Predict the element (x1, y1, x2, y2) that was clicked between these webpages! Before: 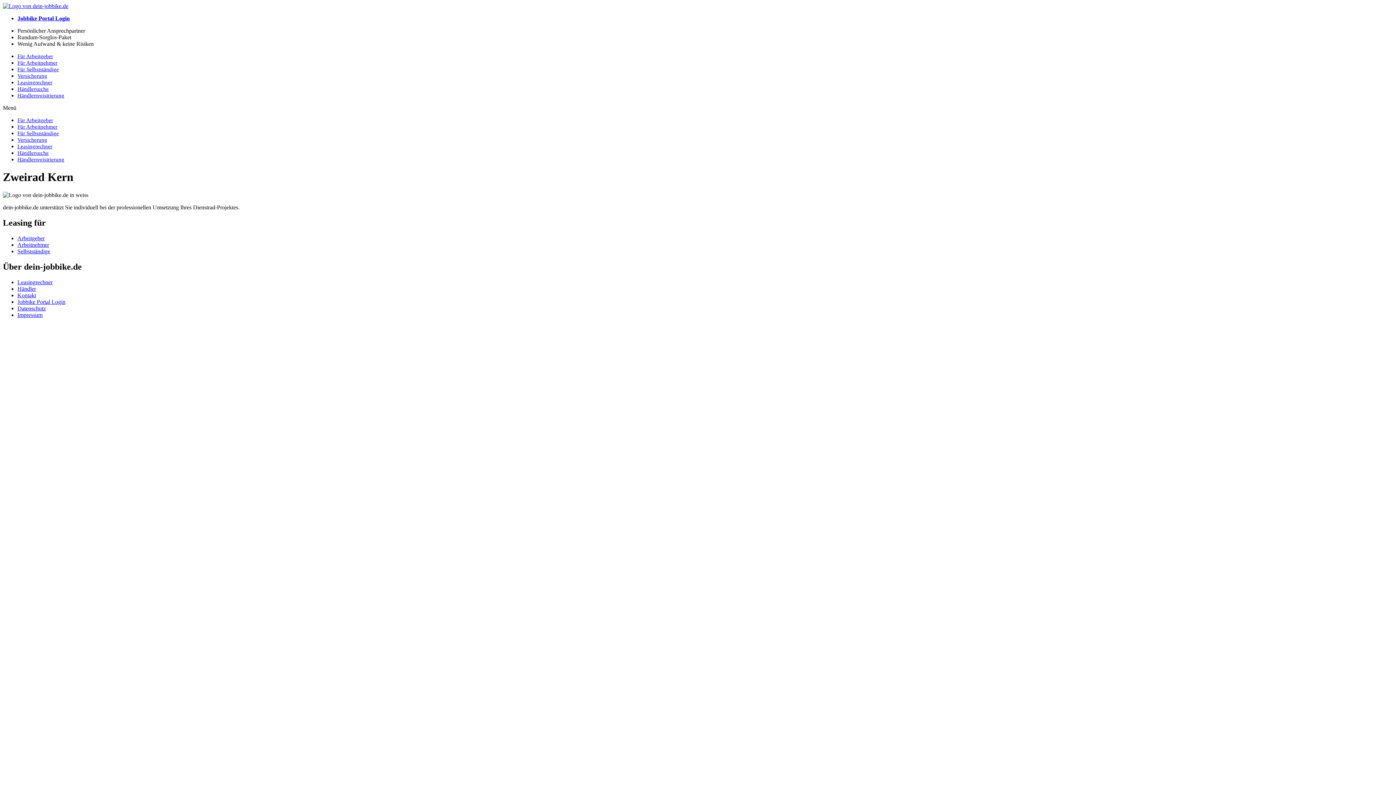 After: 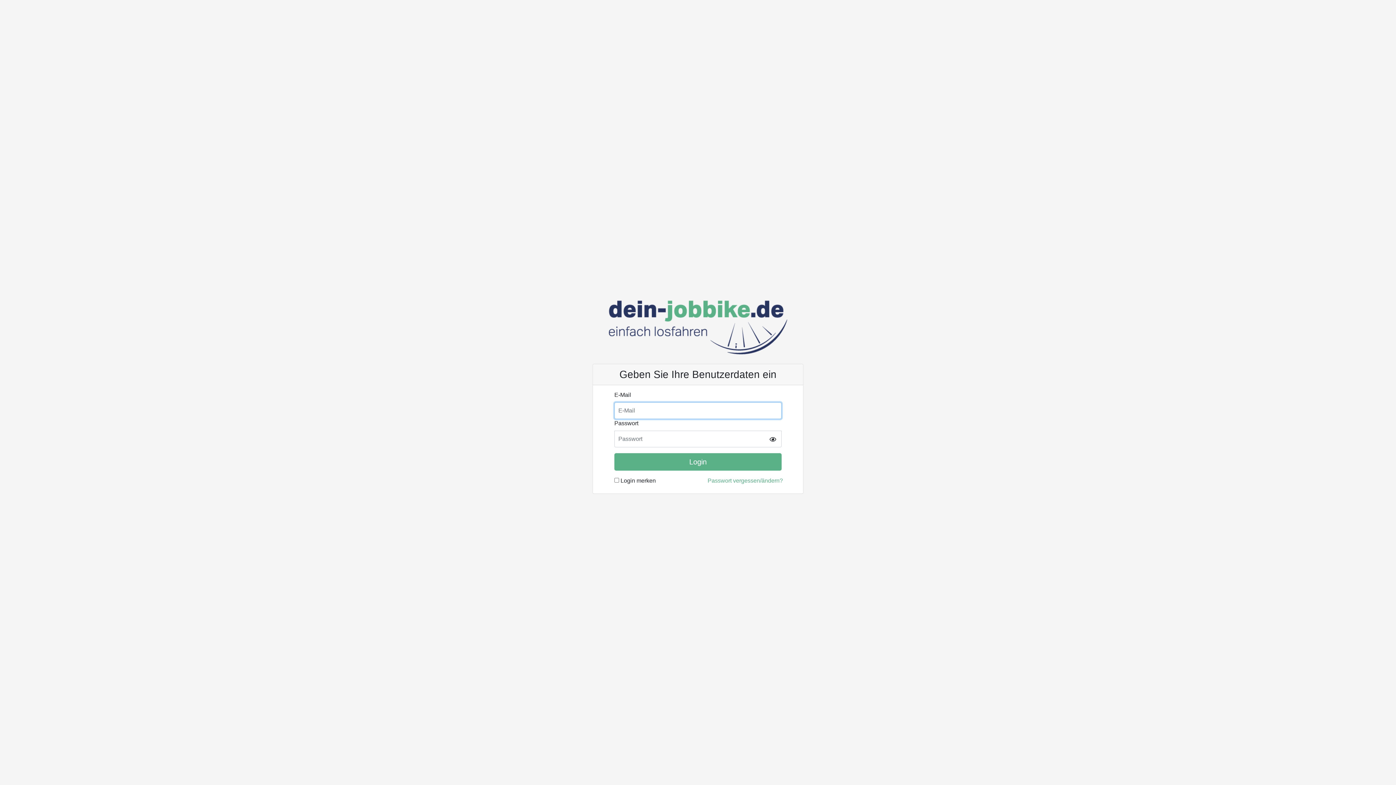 Action: label: Jobbike Portal Login bbox: (17, 298, 65, 304)